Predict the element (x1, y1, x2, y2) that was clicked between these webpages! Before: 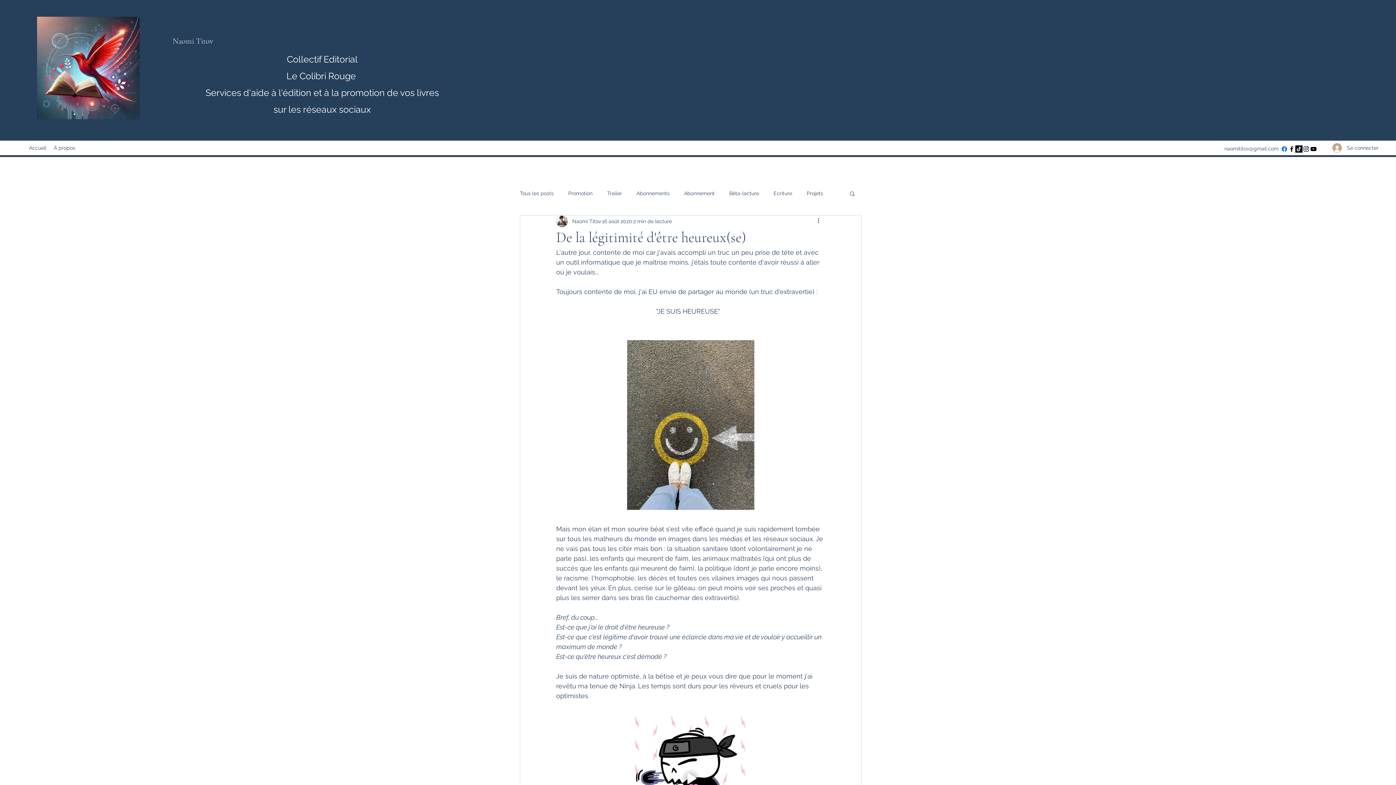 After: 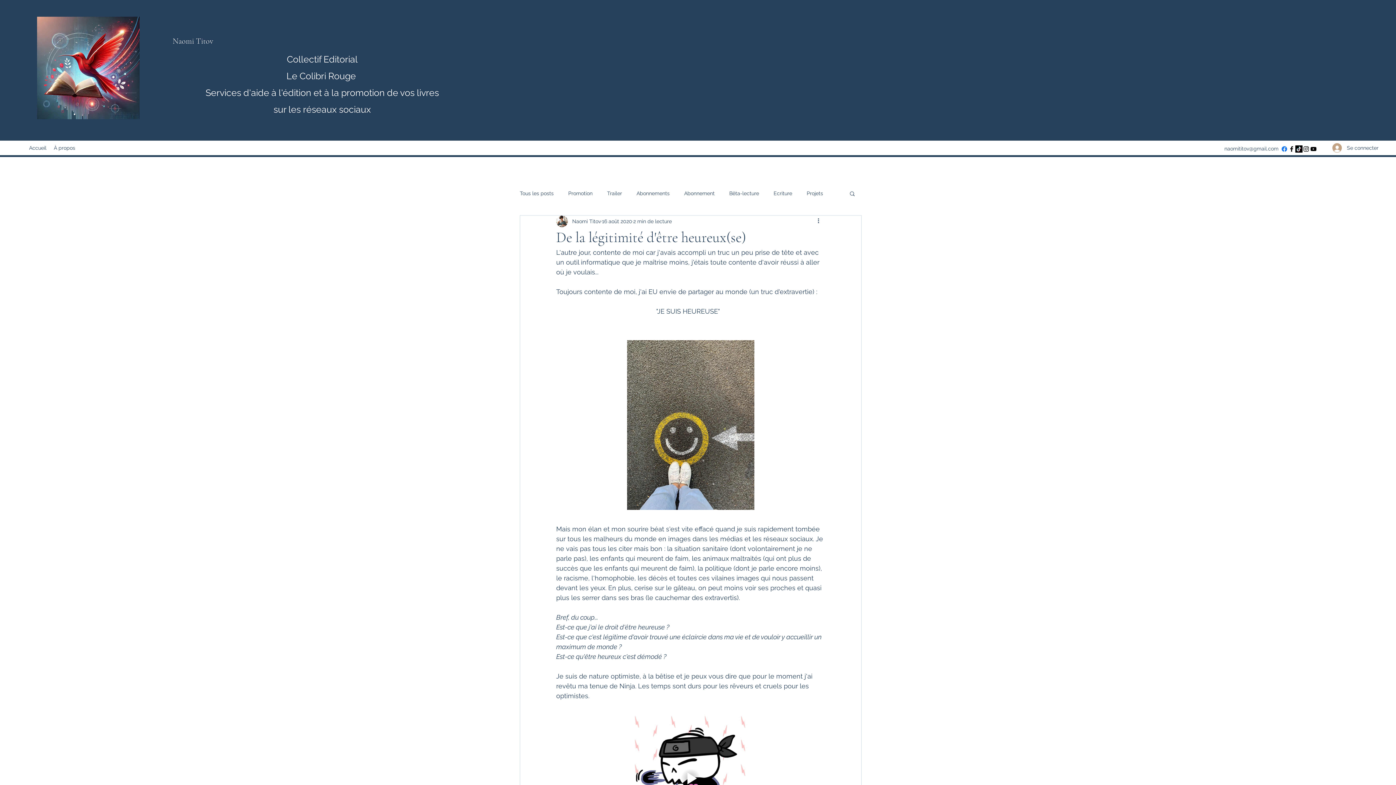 Action: label: Vos livres sur TikTok bbox: (1295, 145, 1302, 152)